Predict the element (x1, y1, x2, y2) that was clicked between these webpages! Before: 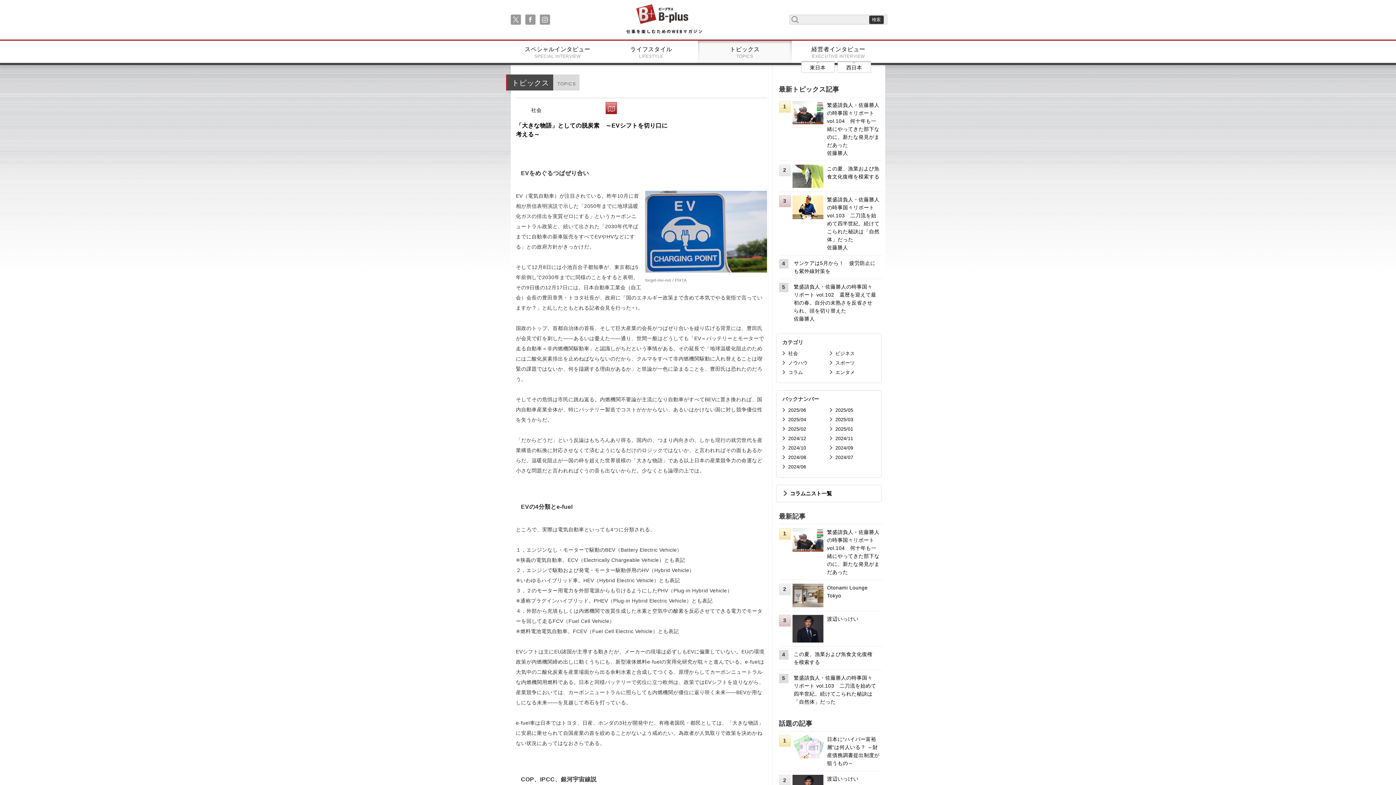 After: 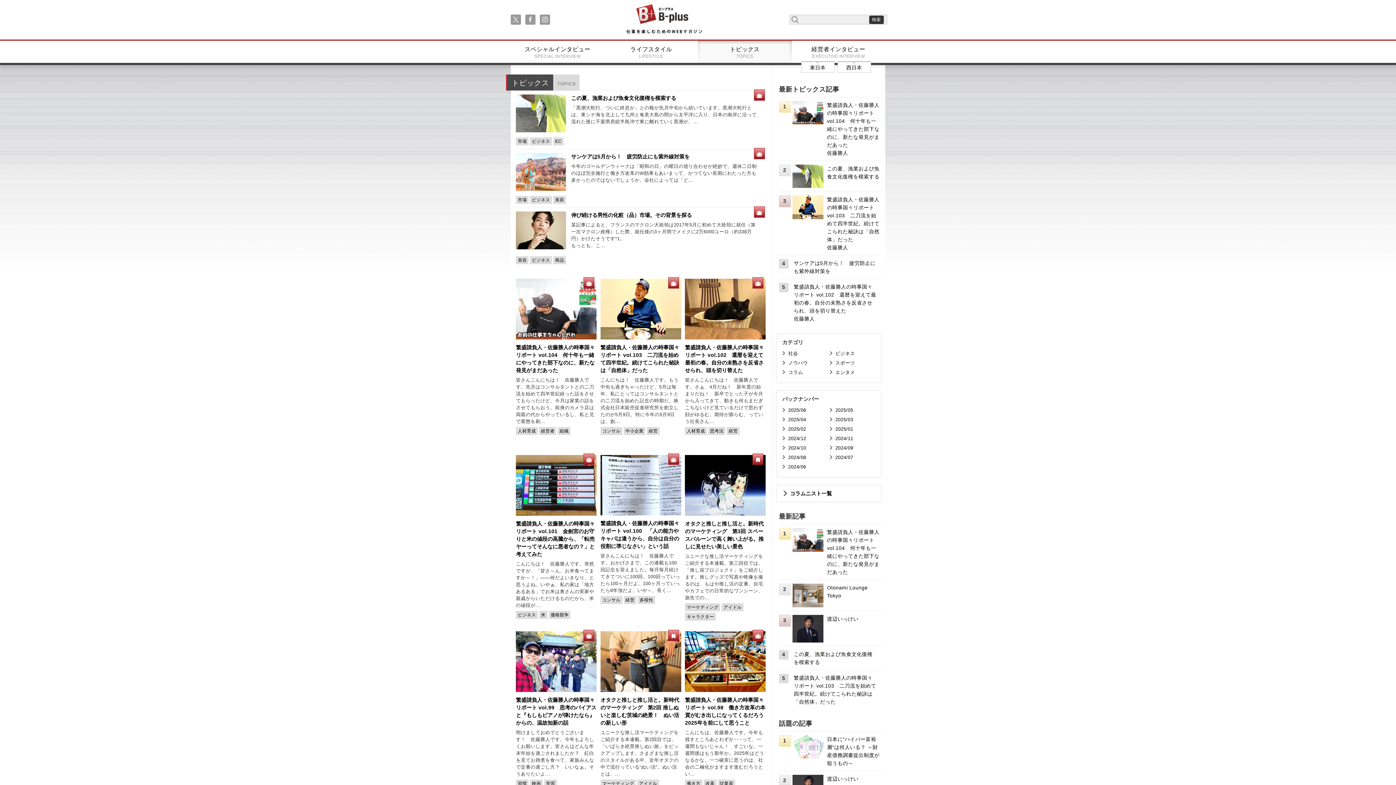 Action: bbox: (698, 40, 791, 62) label: トピックス
TOPICS